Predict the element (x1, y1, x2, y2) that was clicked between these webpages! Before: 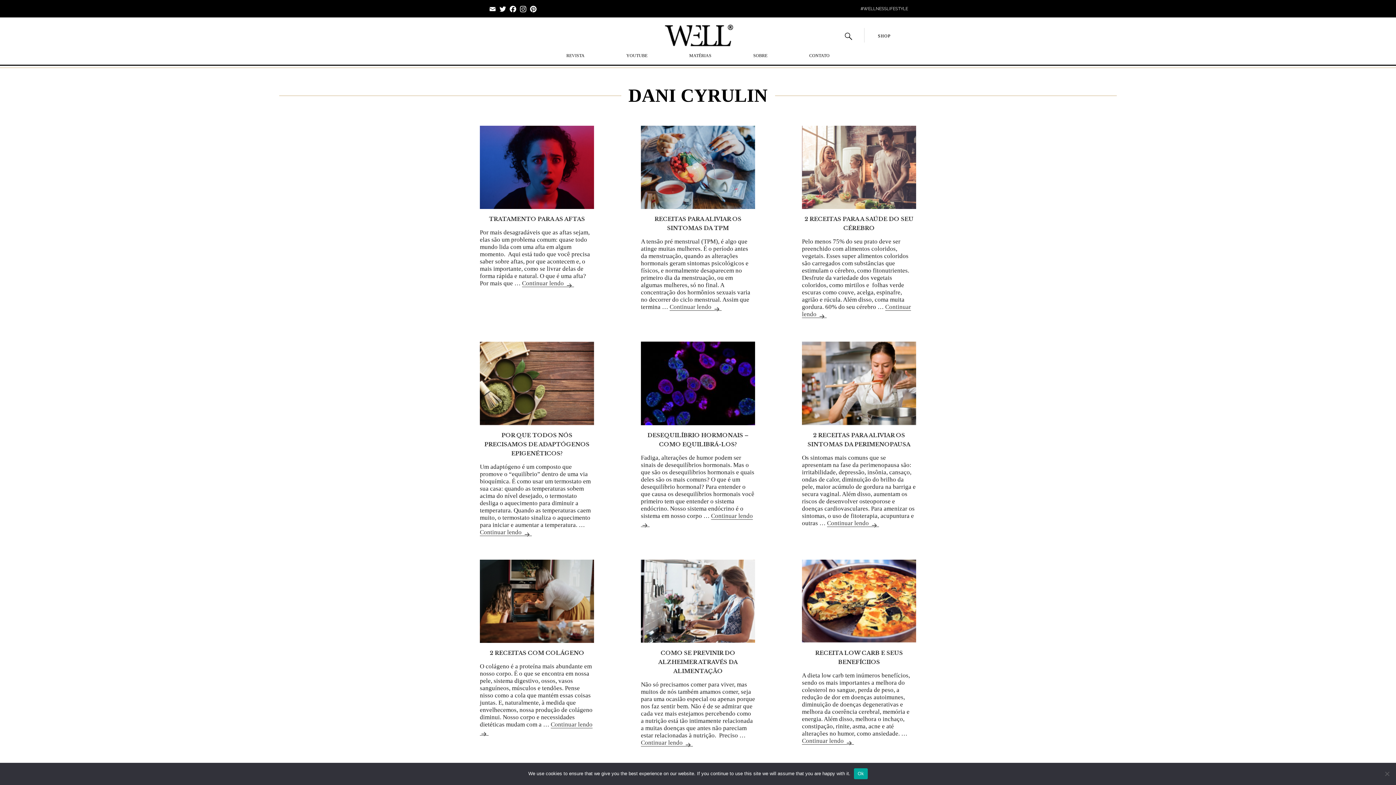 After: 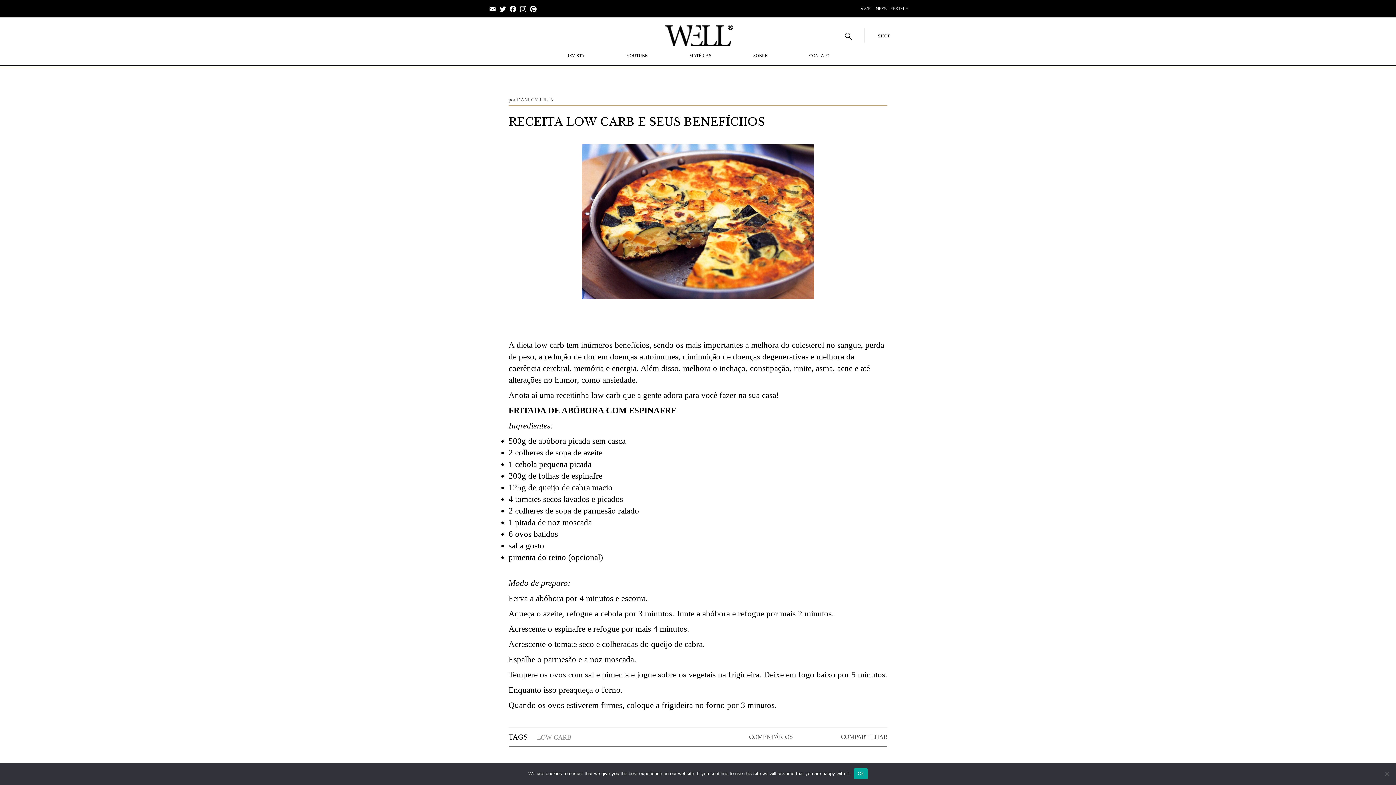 Action: bbox: (802, 596, 916, 604)